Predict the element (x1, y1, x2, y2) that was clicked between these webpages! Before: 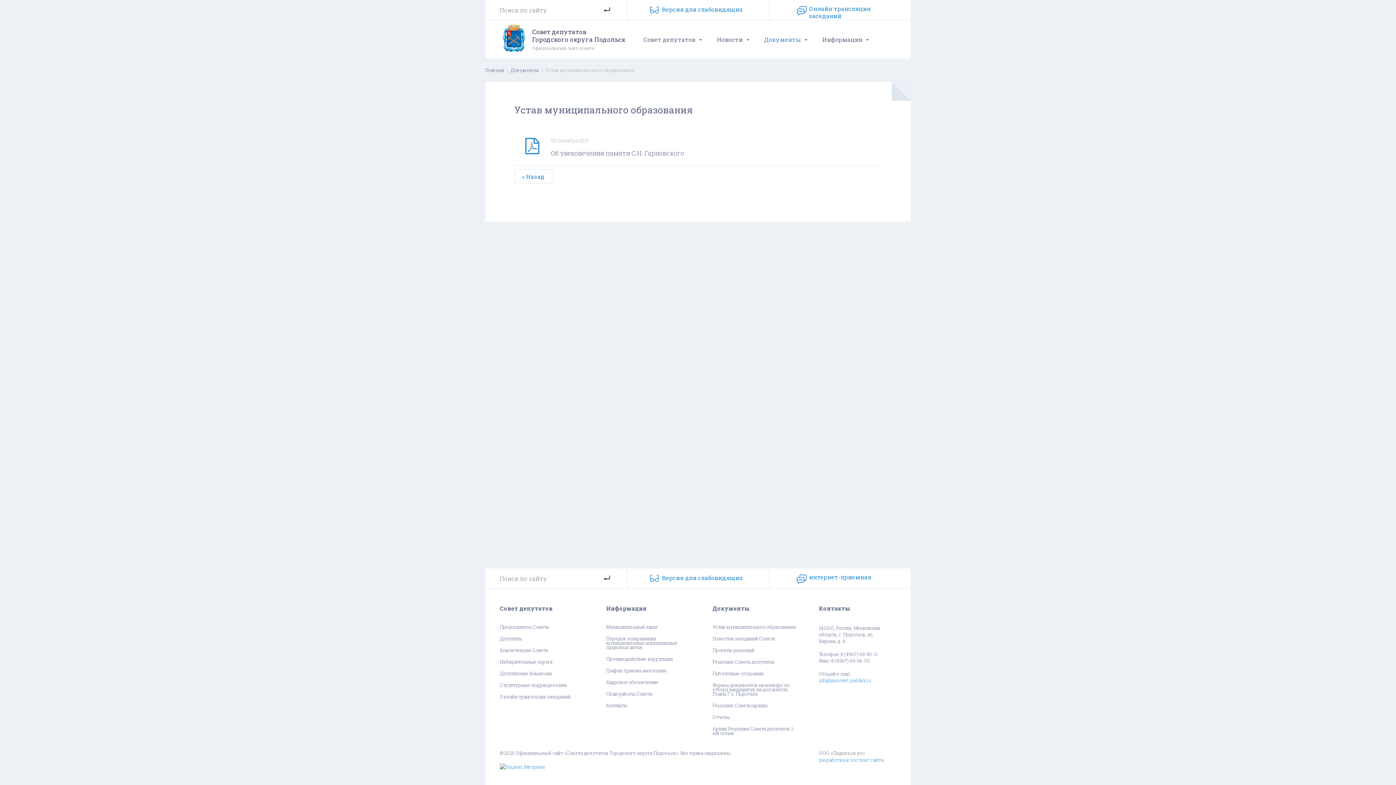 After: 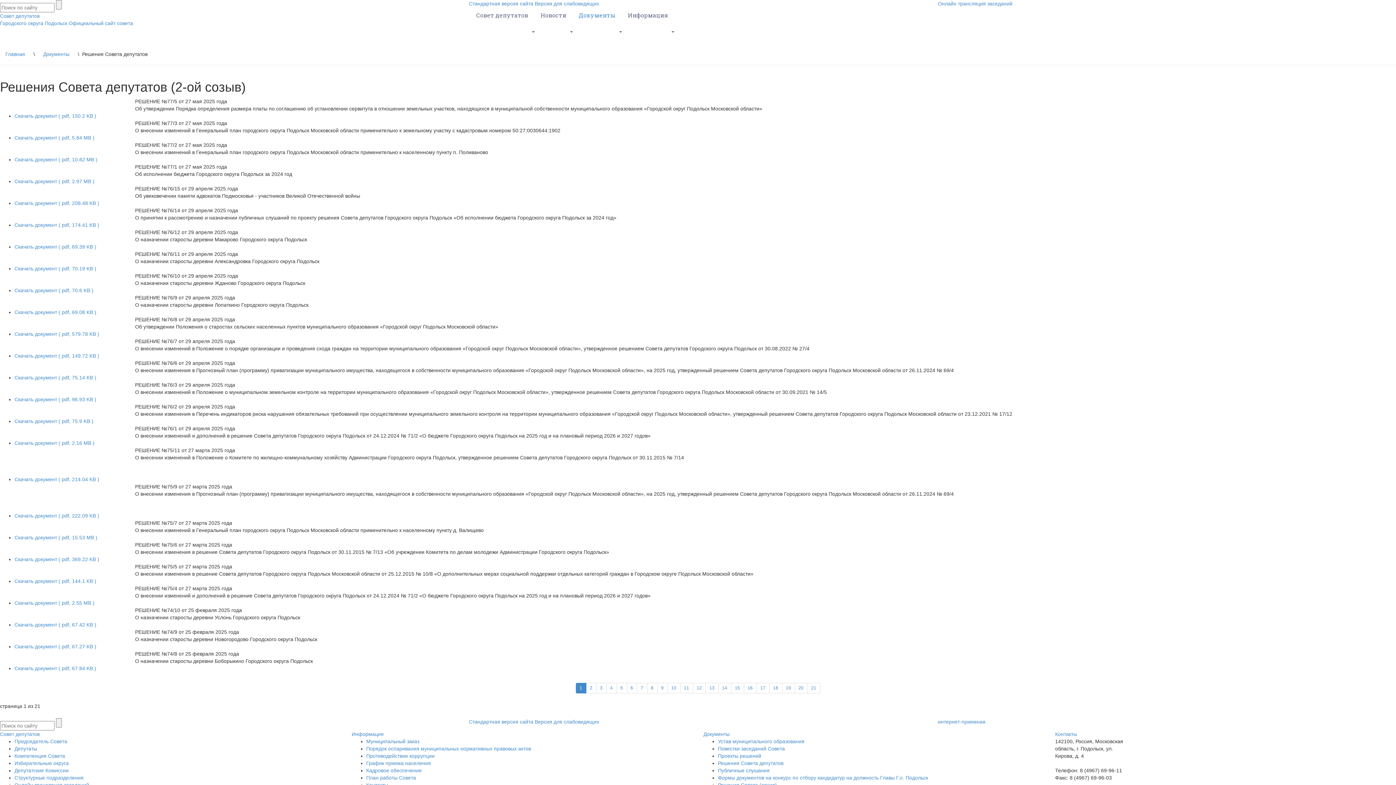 Action: label: Решения Совета депутатов bbox: (712, 660, 797, 664)